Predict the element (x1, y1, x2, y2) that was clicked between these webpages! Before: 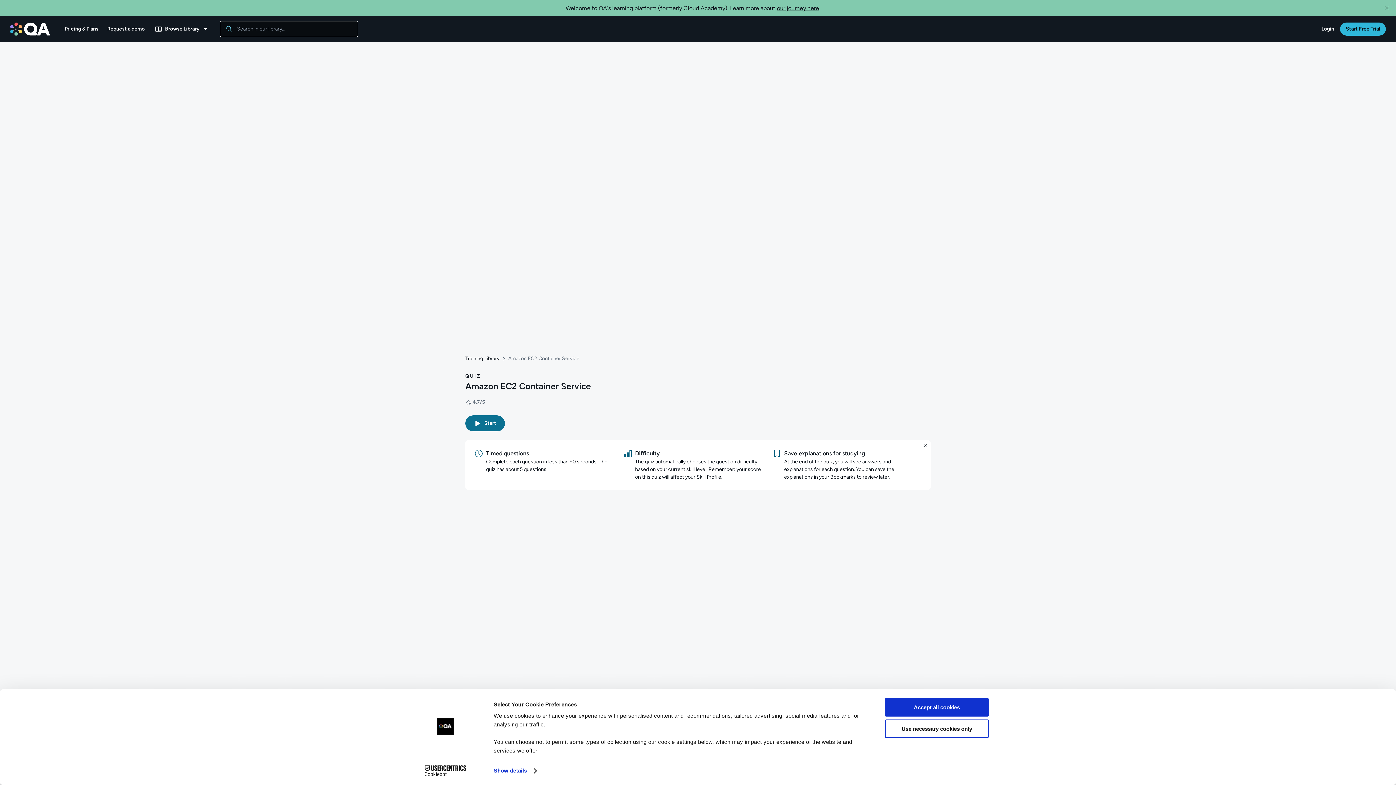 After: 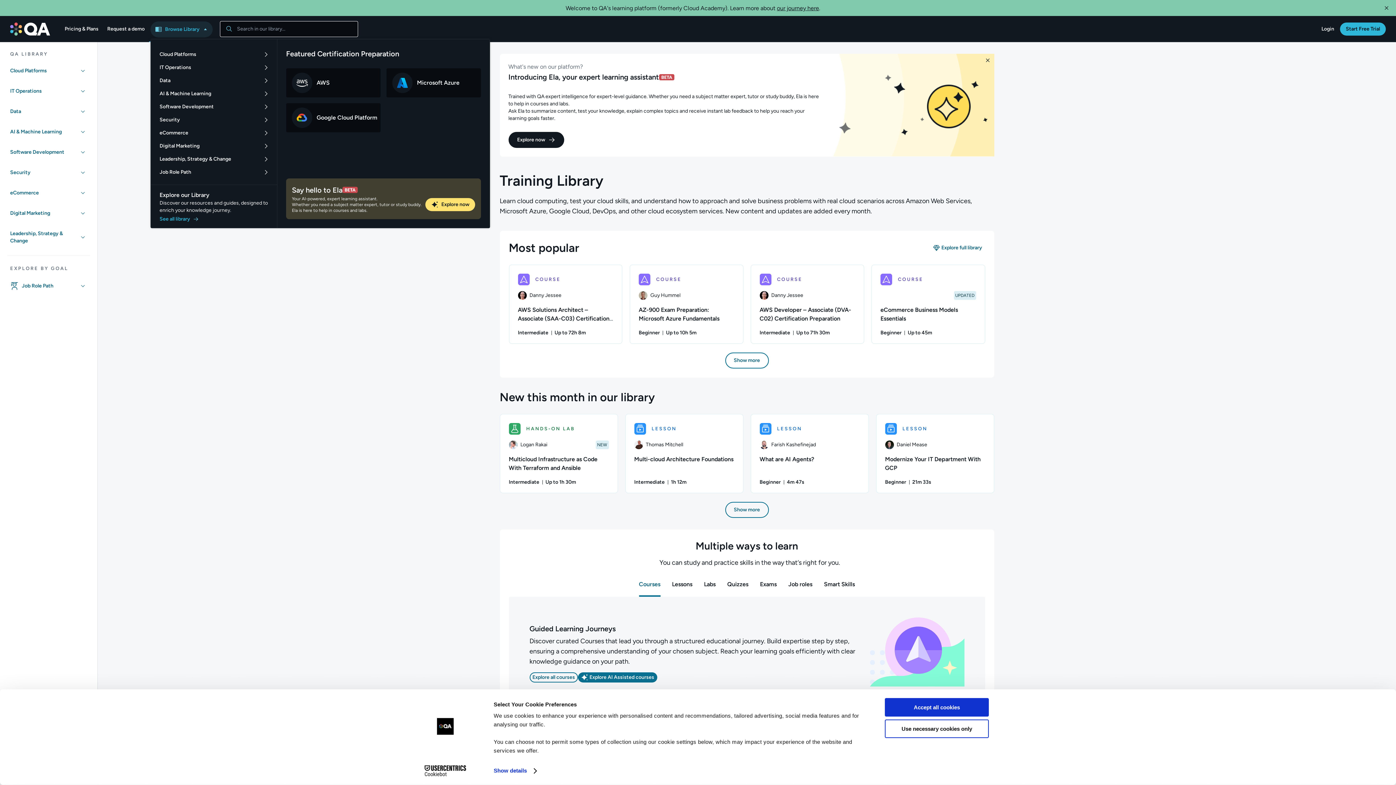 Action: label: Browse Library bbox: (150, 20, 212, 36)